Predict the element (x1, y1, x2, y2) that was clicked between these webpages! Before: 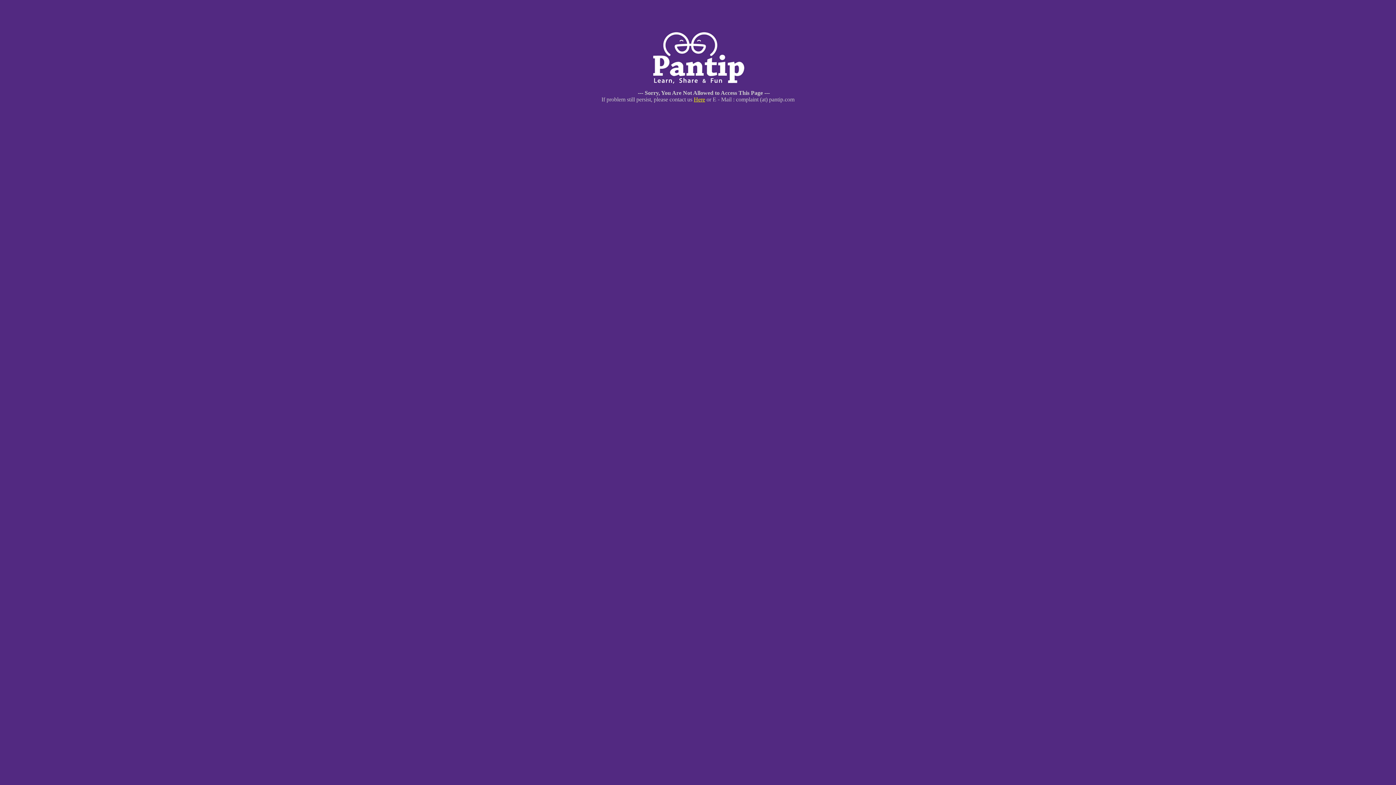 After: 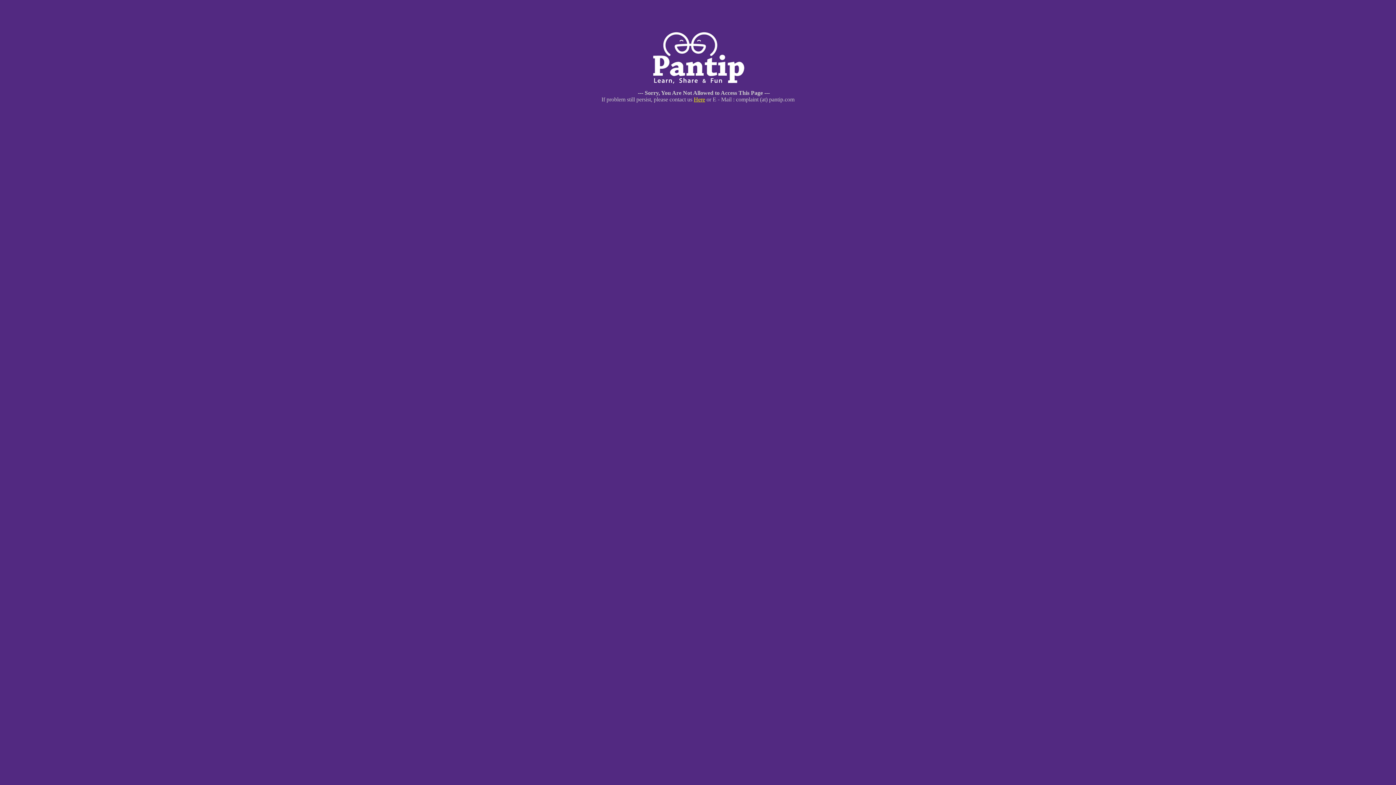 Action: label: Here bbox: (694, 96, 705, 102)